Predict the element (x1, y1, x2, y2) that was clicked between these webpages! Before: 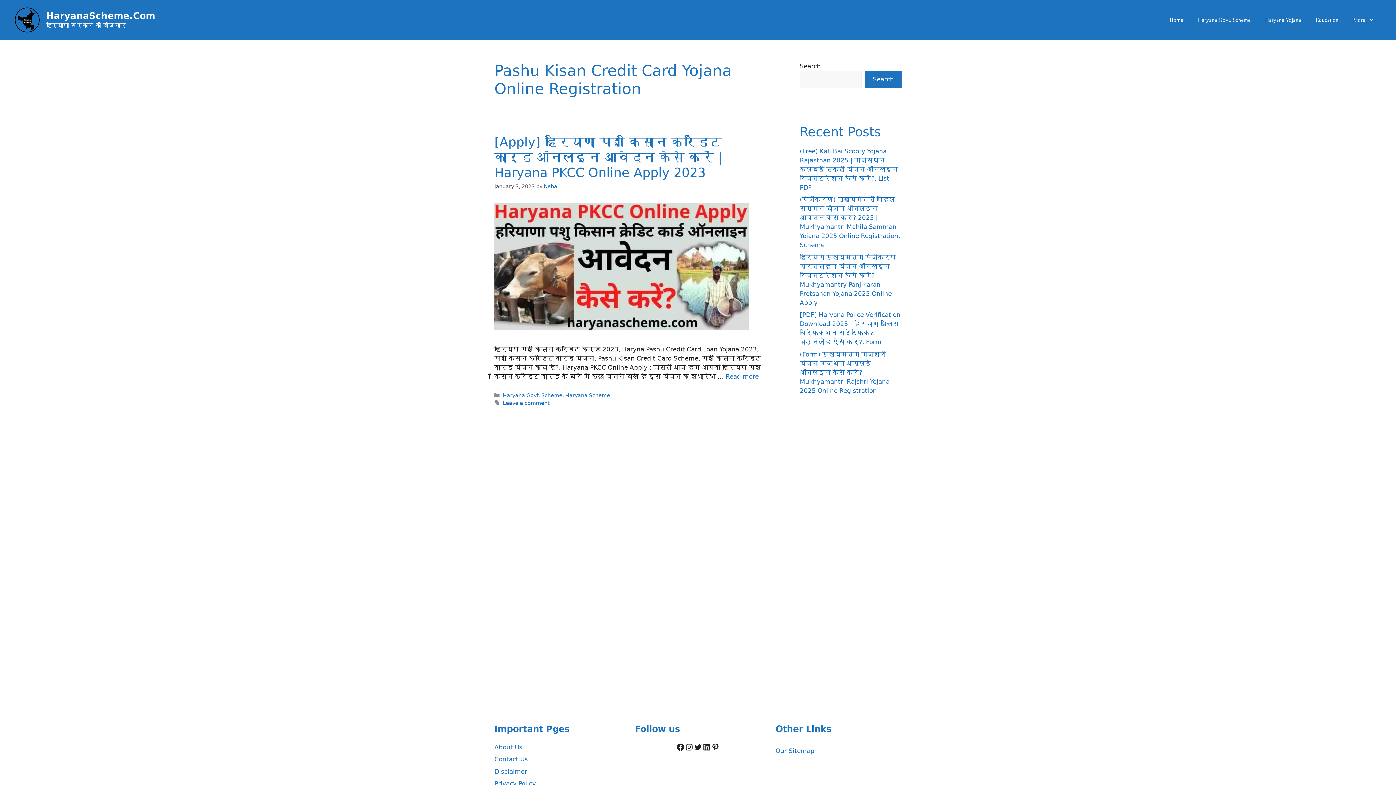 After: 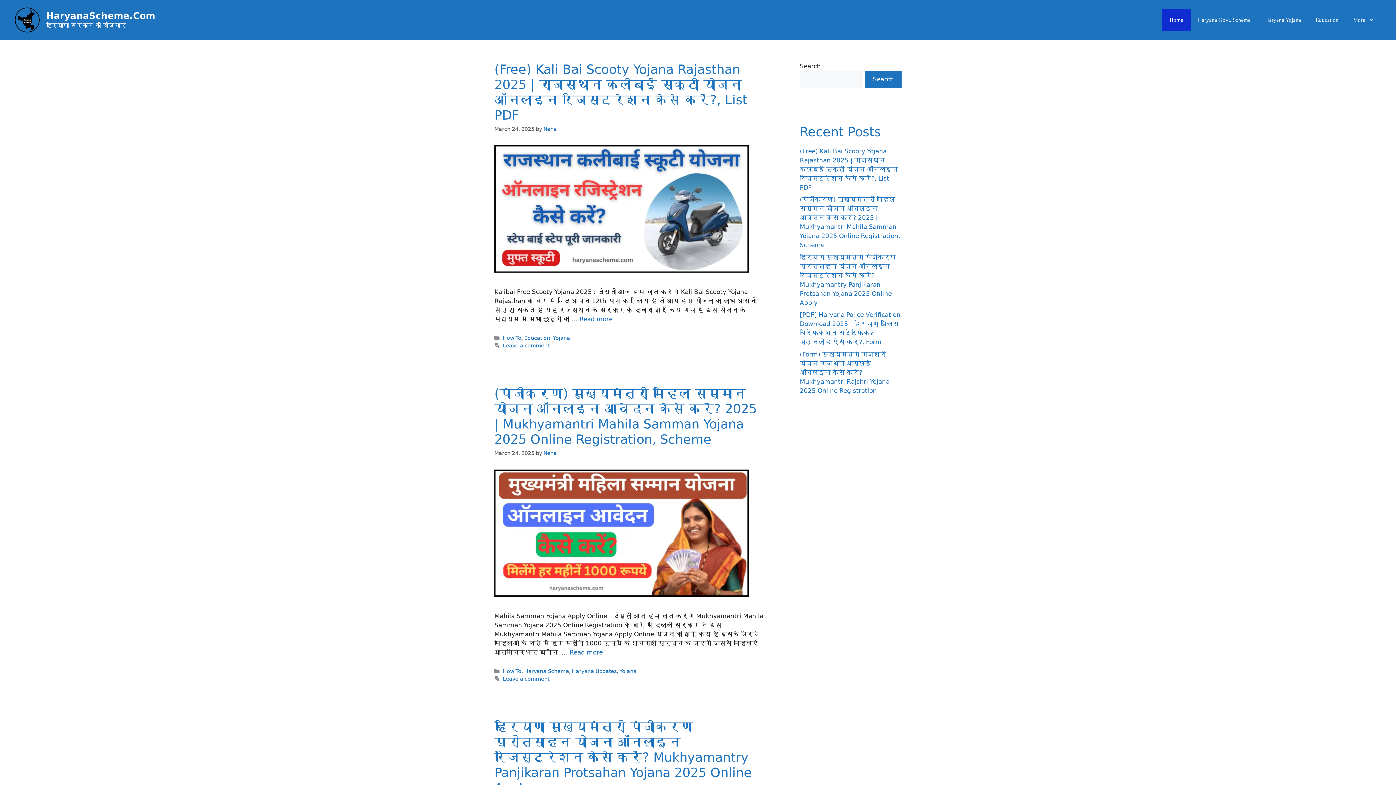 Action: label: Home bbox: (1162, 9, 1190, 30)